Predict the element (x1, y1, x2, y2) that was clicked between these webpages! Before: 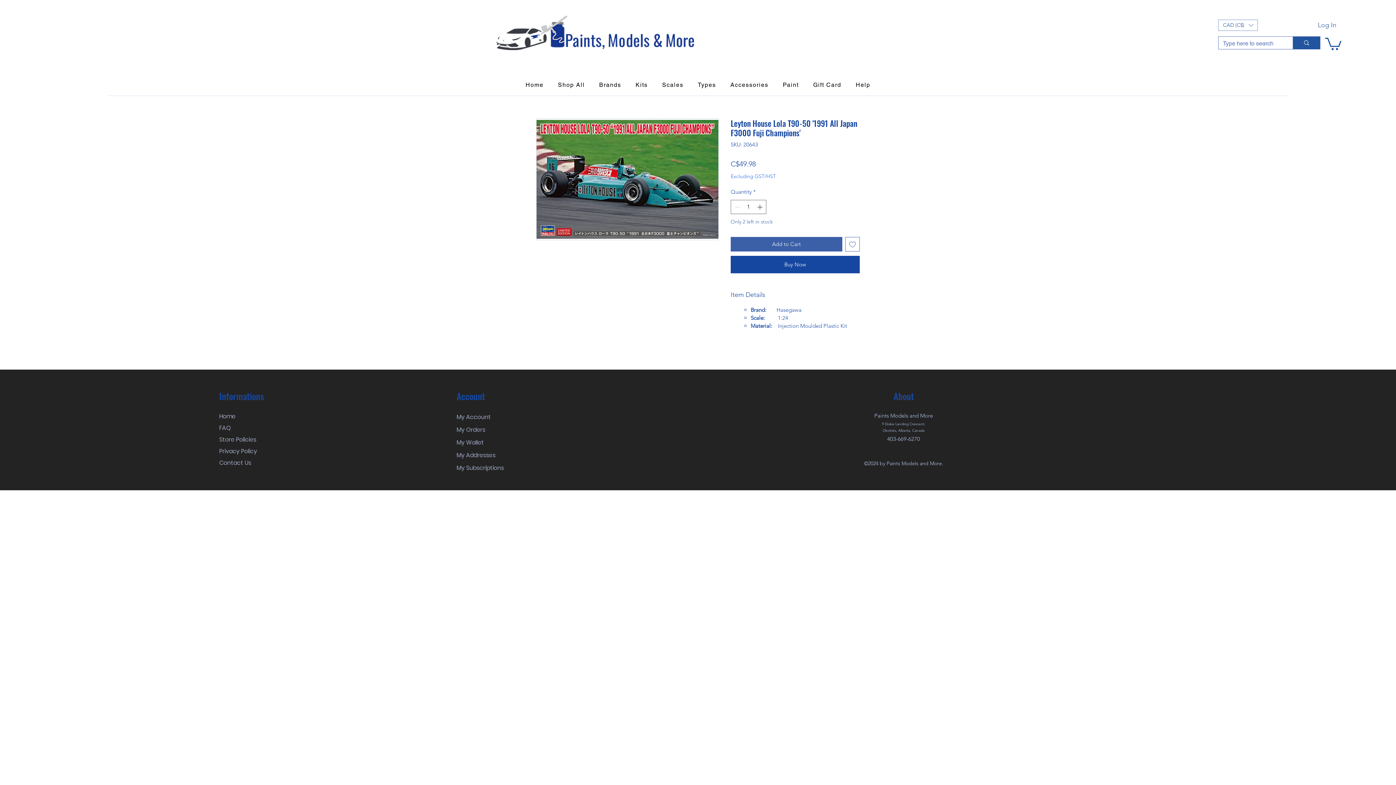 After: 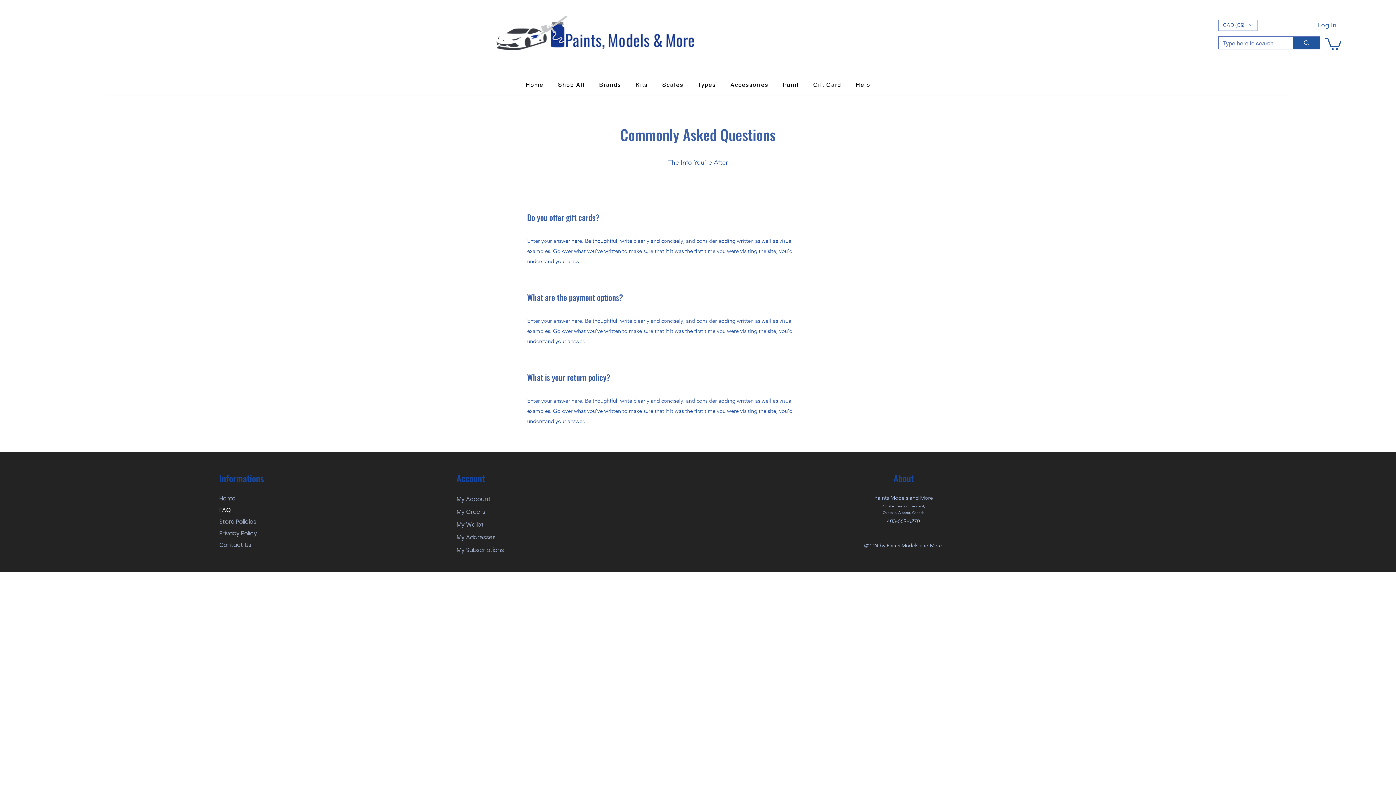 Action: label: FAQ bbox: (219, 422, 259, 434)